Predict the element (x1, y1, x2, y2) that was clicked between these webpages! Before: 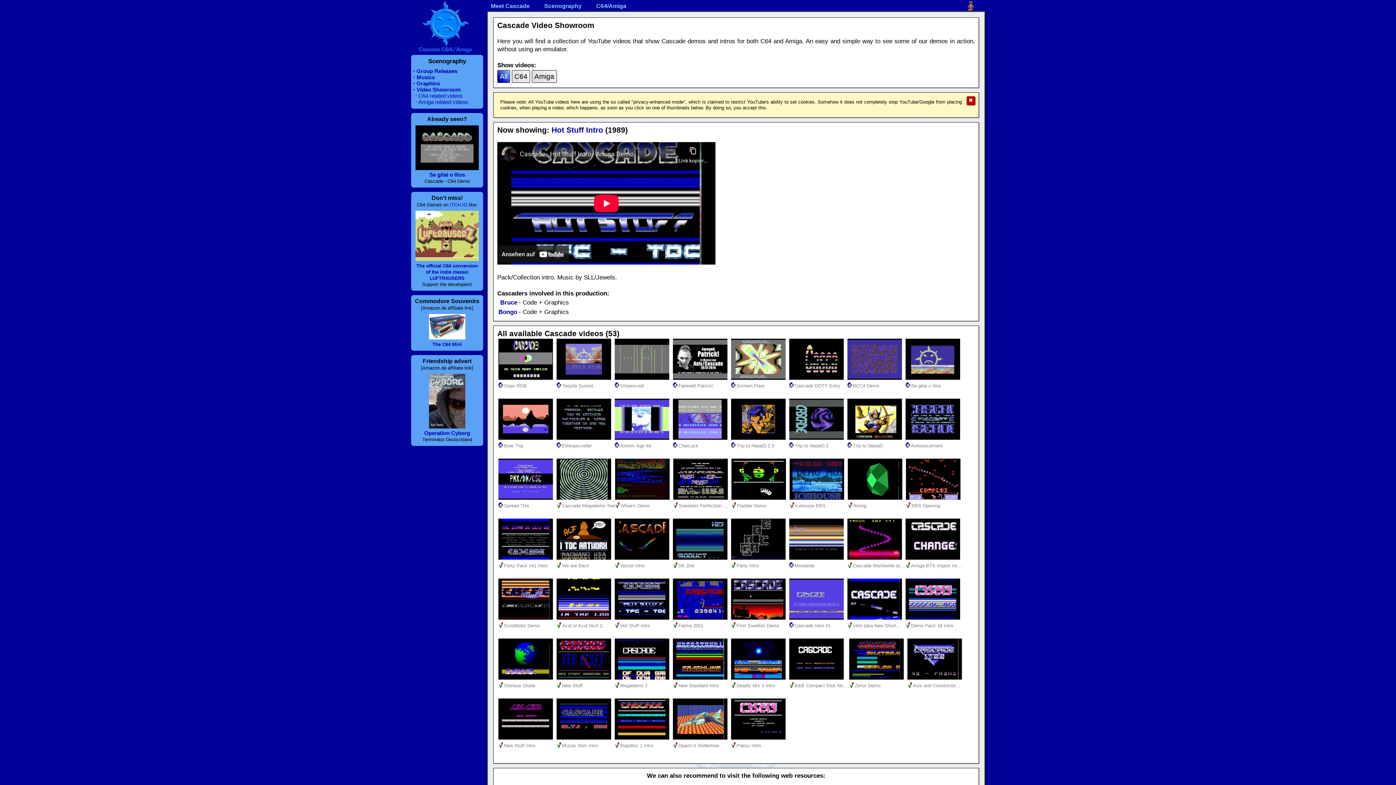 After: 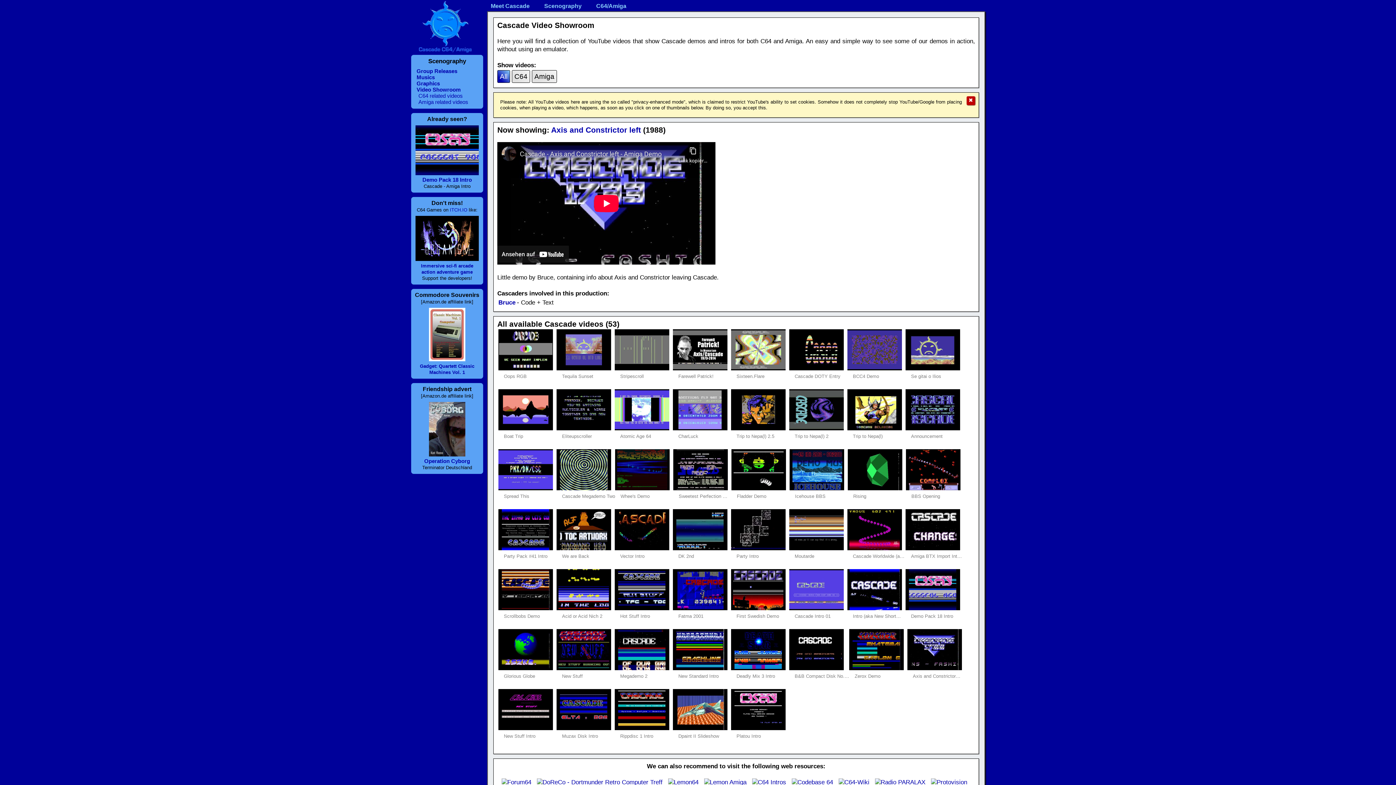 Action: bbox: (907, 674, 965, 681)